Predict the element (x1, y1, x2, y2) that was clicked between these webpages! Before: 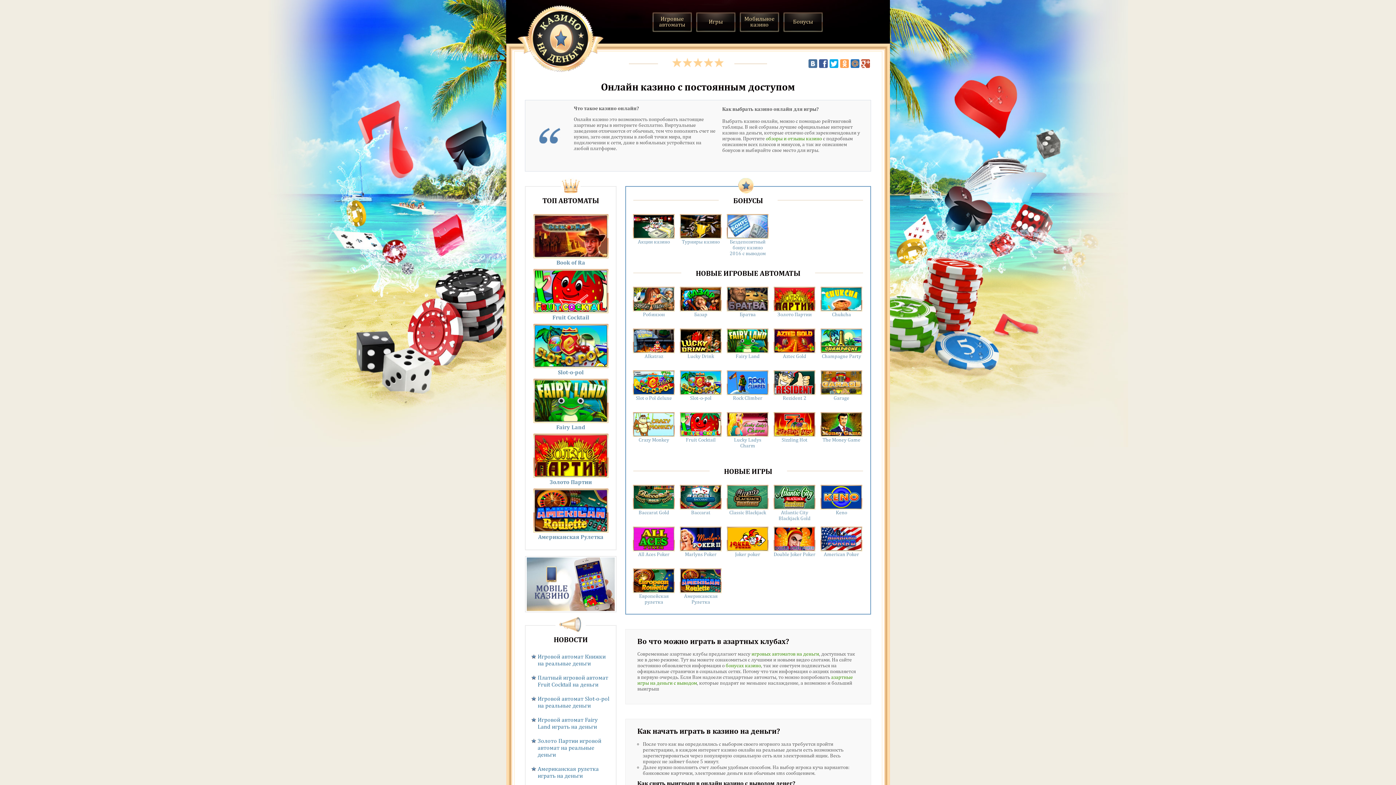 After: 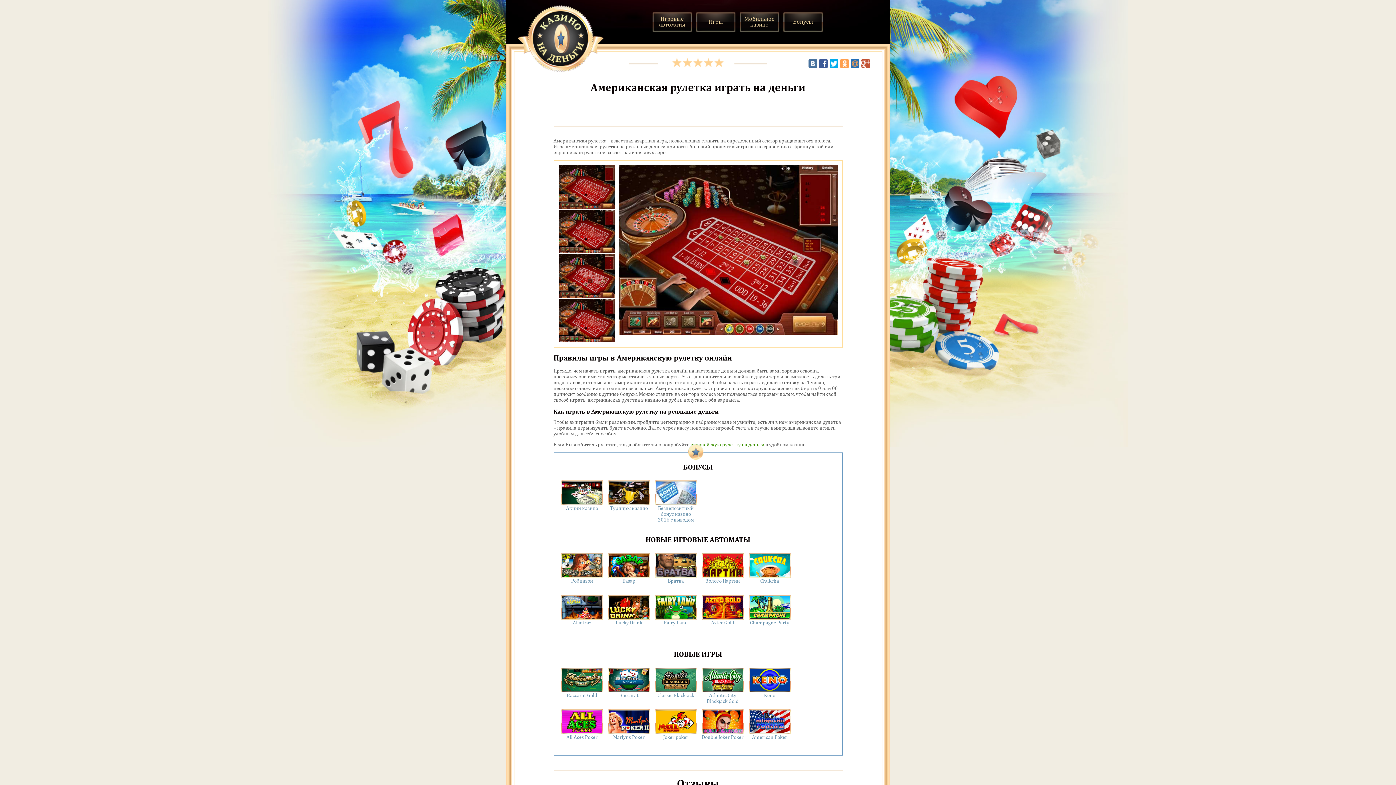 Action: bbox: (680, 568, 721, 604) label: Американская Рулетка